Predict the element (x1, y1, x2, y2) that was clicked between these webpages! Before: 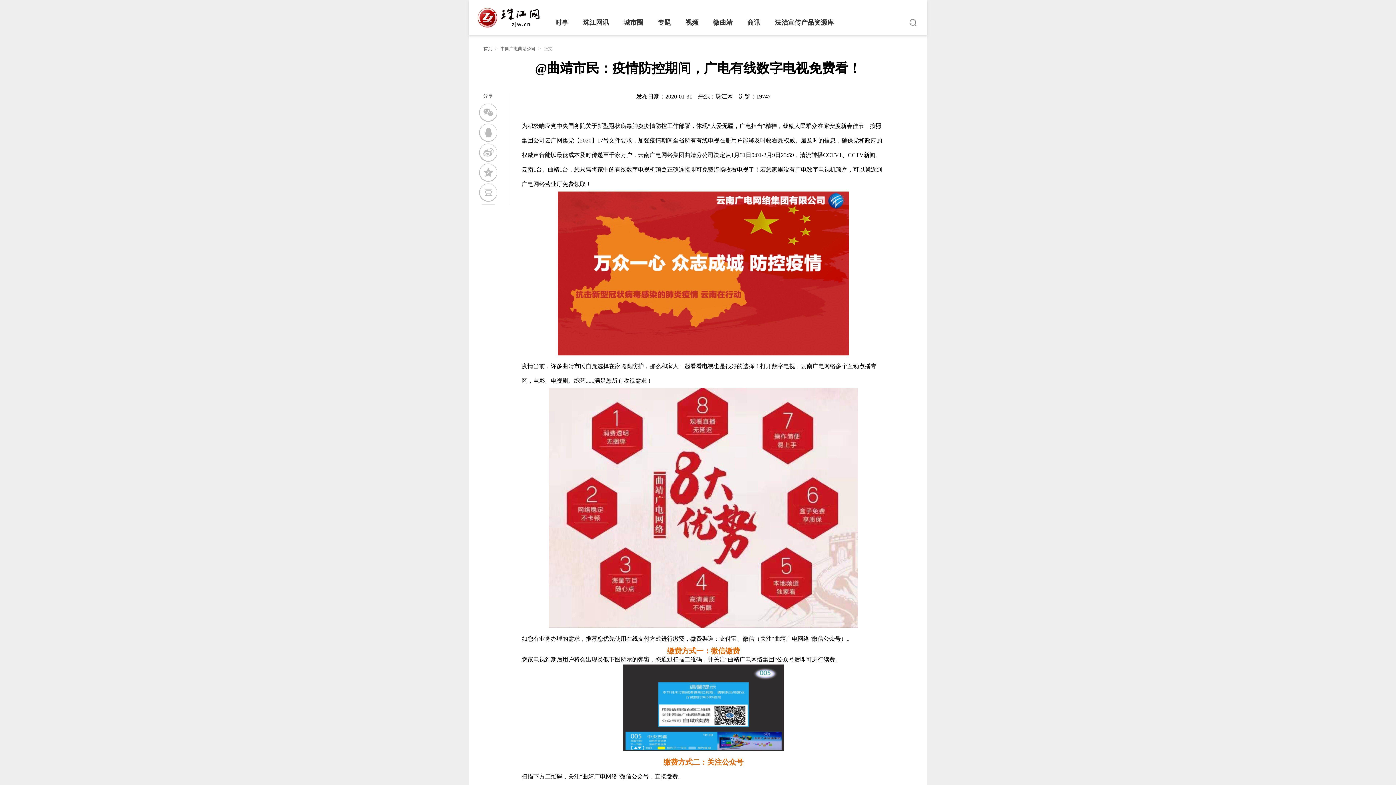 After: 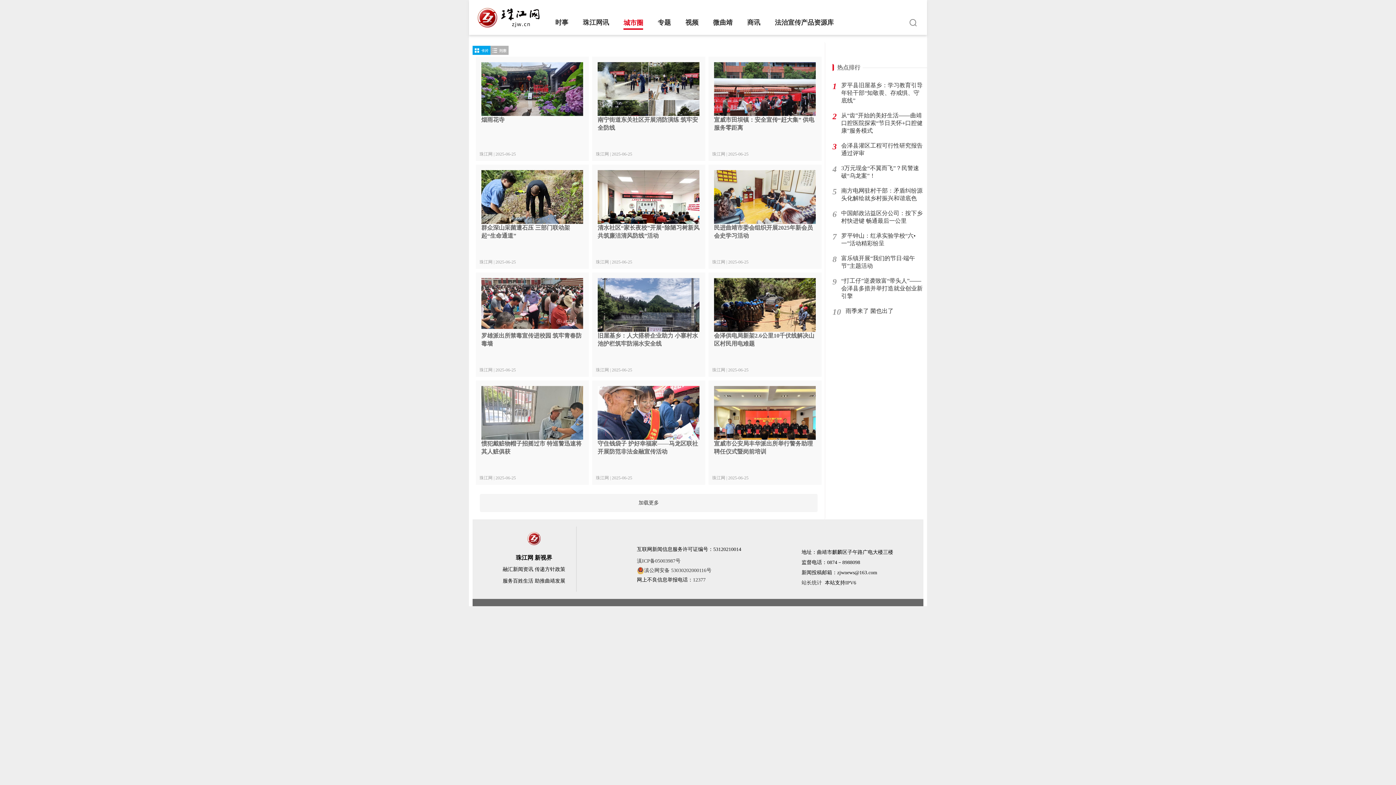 Action: bbox: (623, 18, 643, 28) label: 城市圈